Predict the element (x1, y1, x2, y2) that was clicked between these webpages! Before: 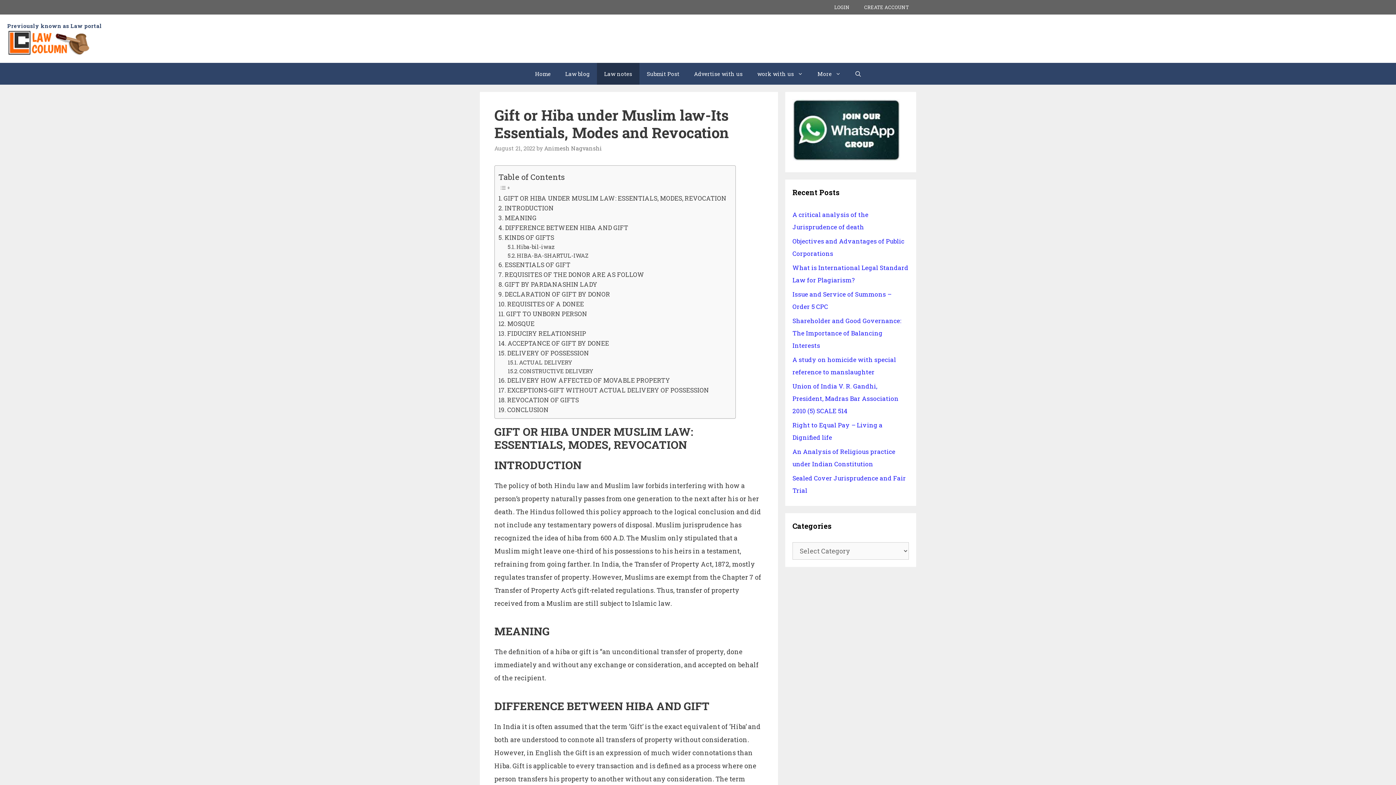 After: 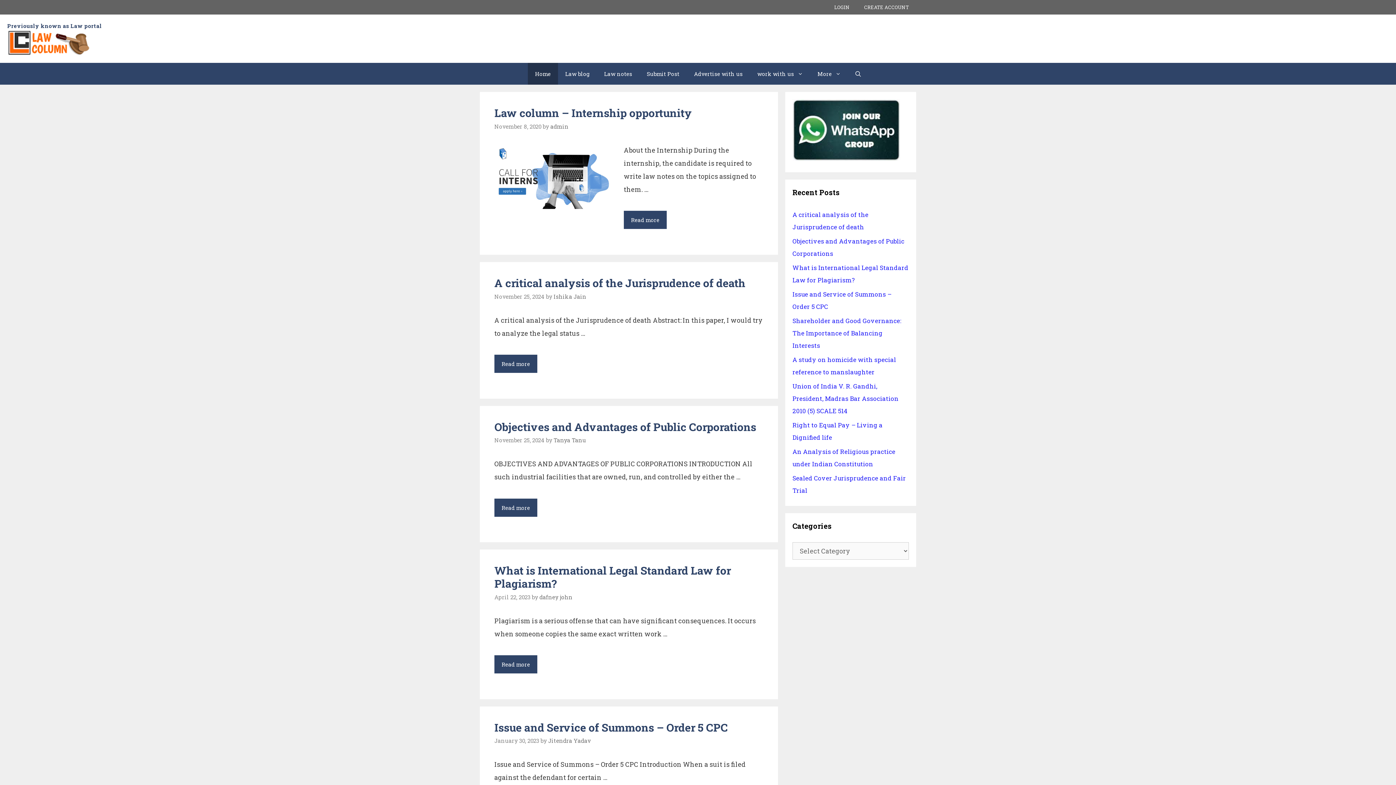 Action: bbox: (7, 37, 90, 46)